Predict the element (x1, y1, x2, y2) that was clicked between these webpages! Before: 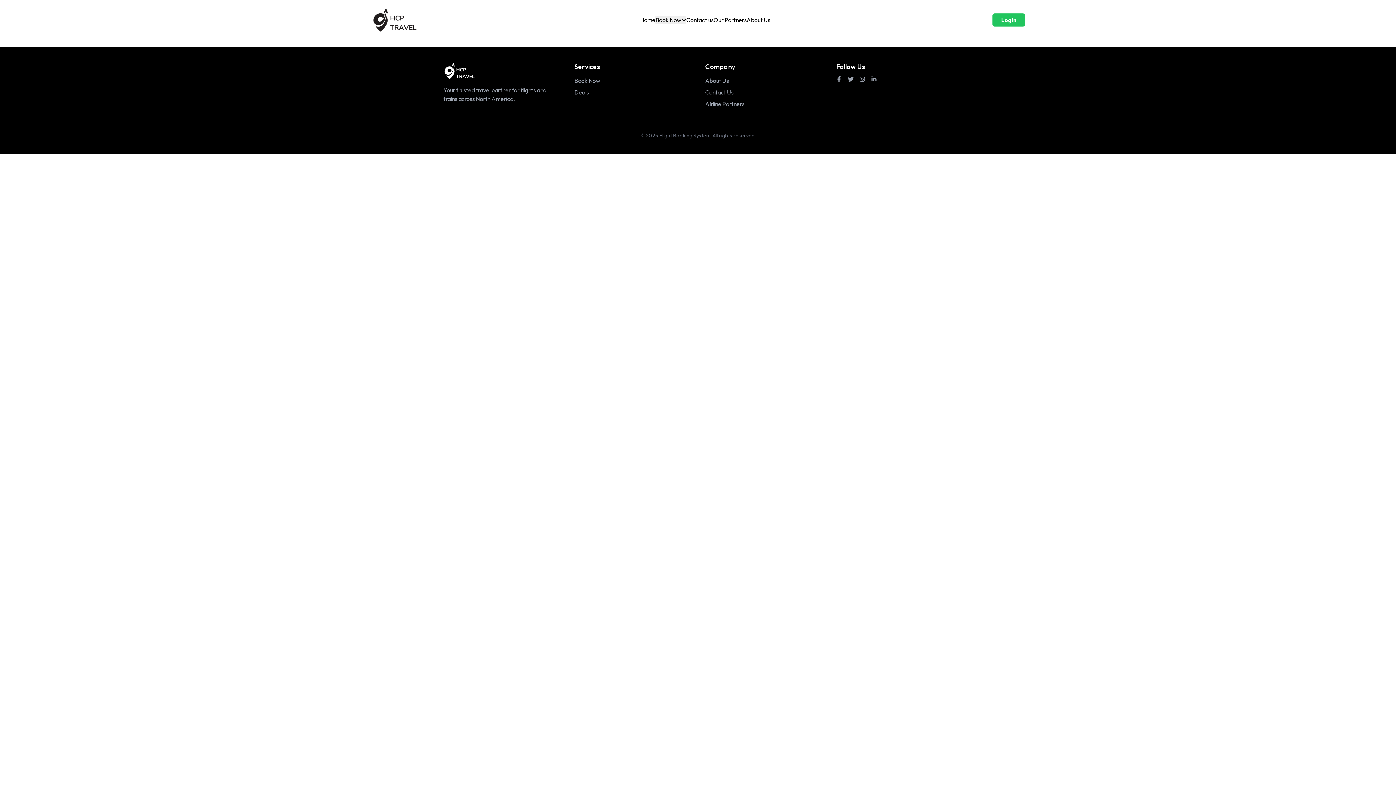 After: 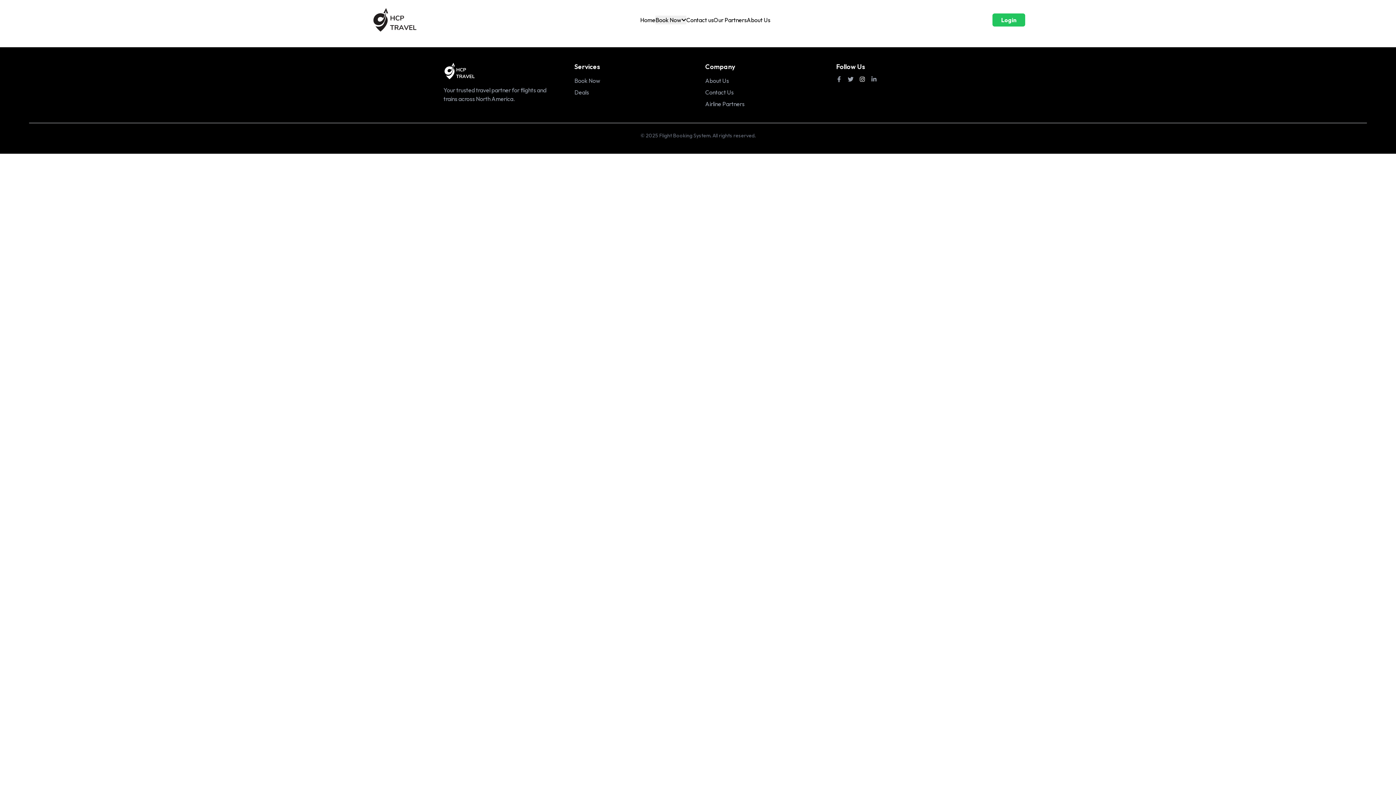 Action: bbox: (859, 76, 865, 82)